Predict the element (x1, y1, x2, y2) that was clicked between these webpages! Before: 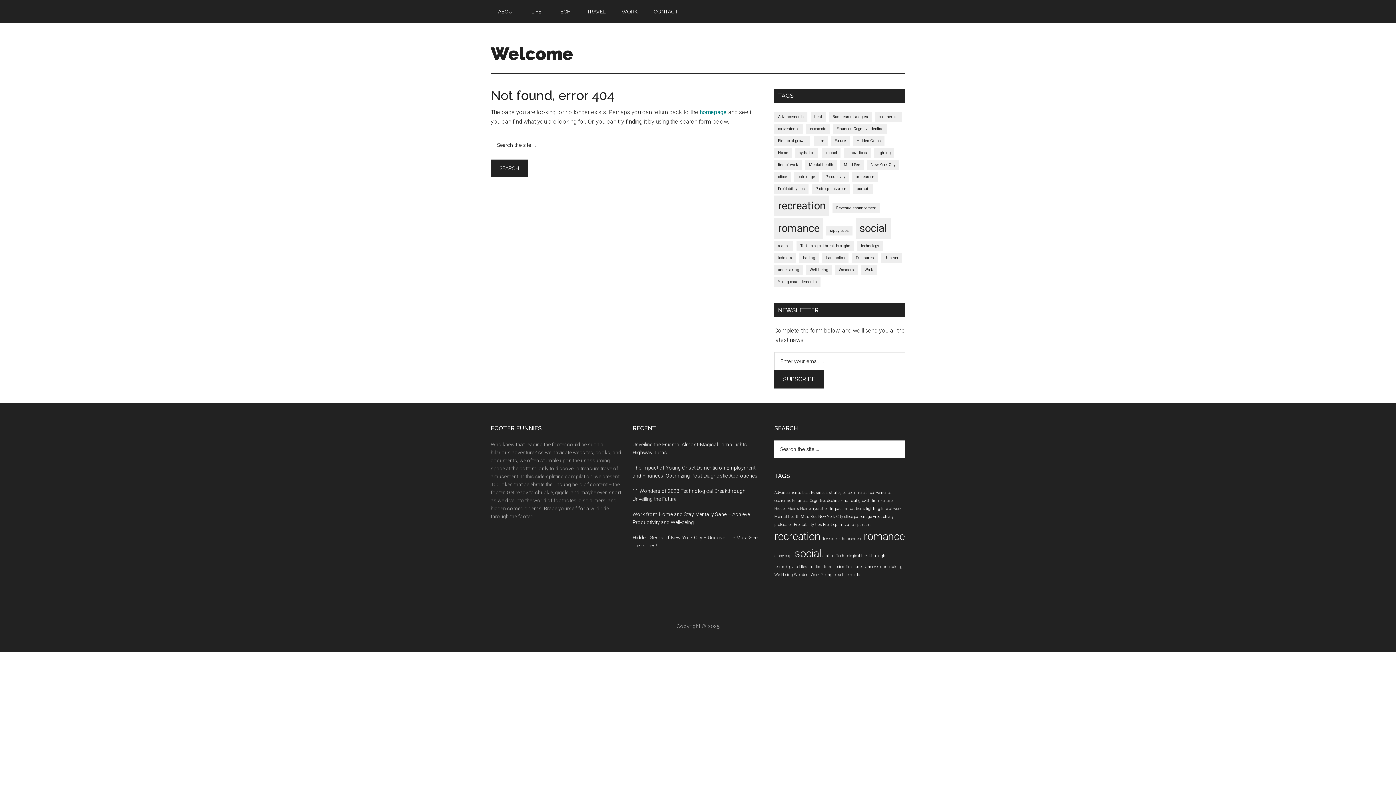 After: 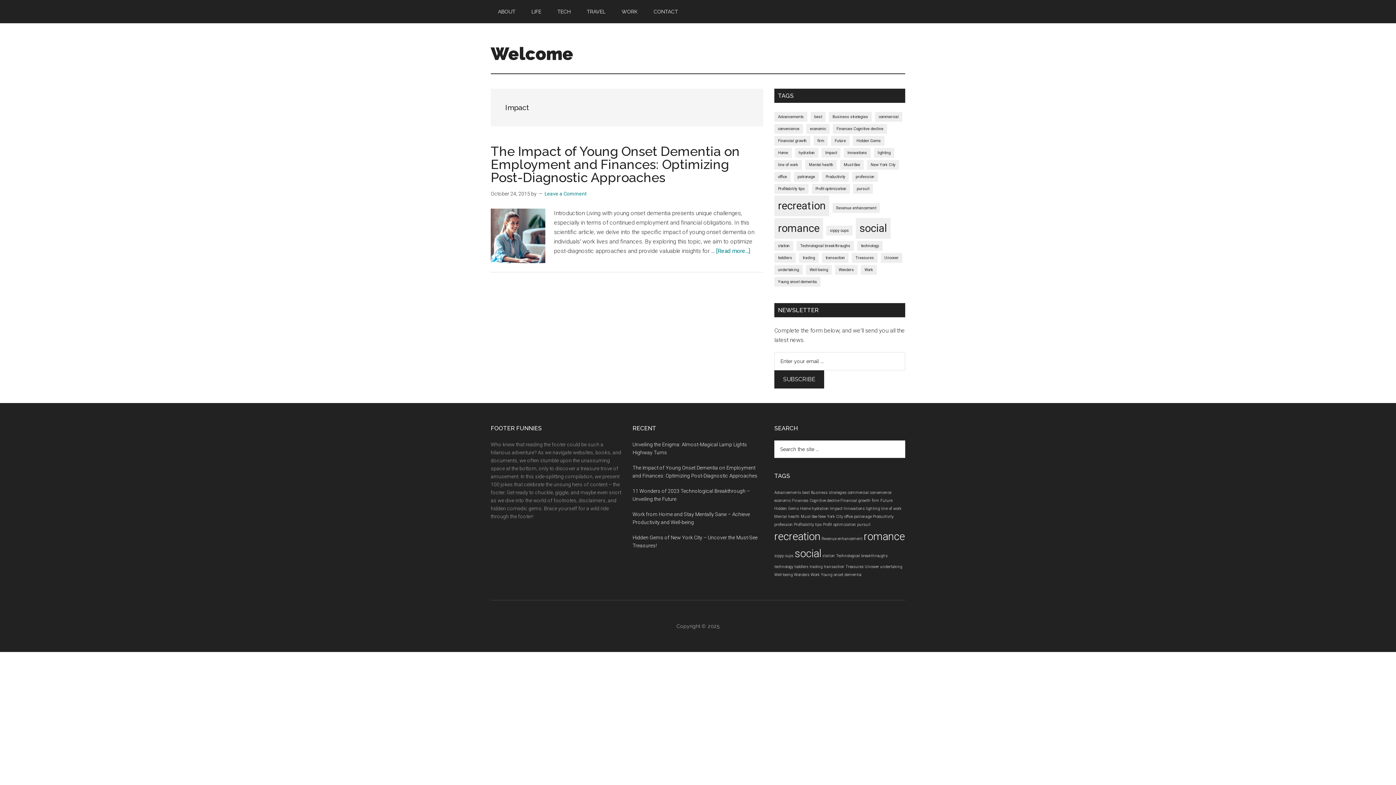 Action: bbox: (821, 148, 840, 157) label: Impact (1 item)